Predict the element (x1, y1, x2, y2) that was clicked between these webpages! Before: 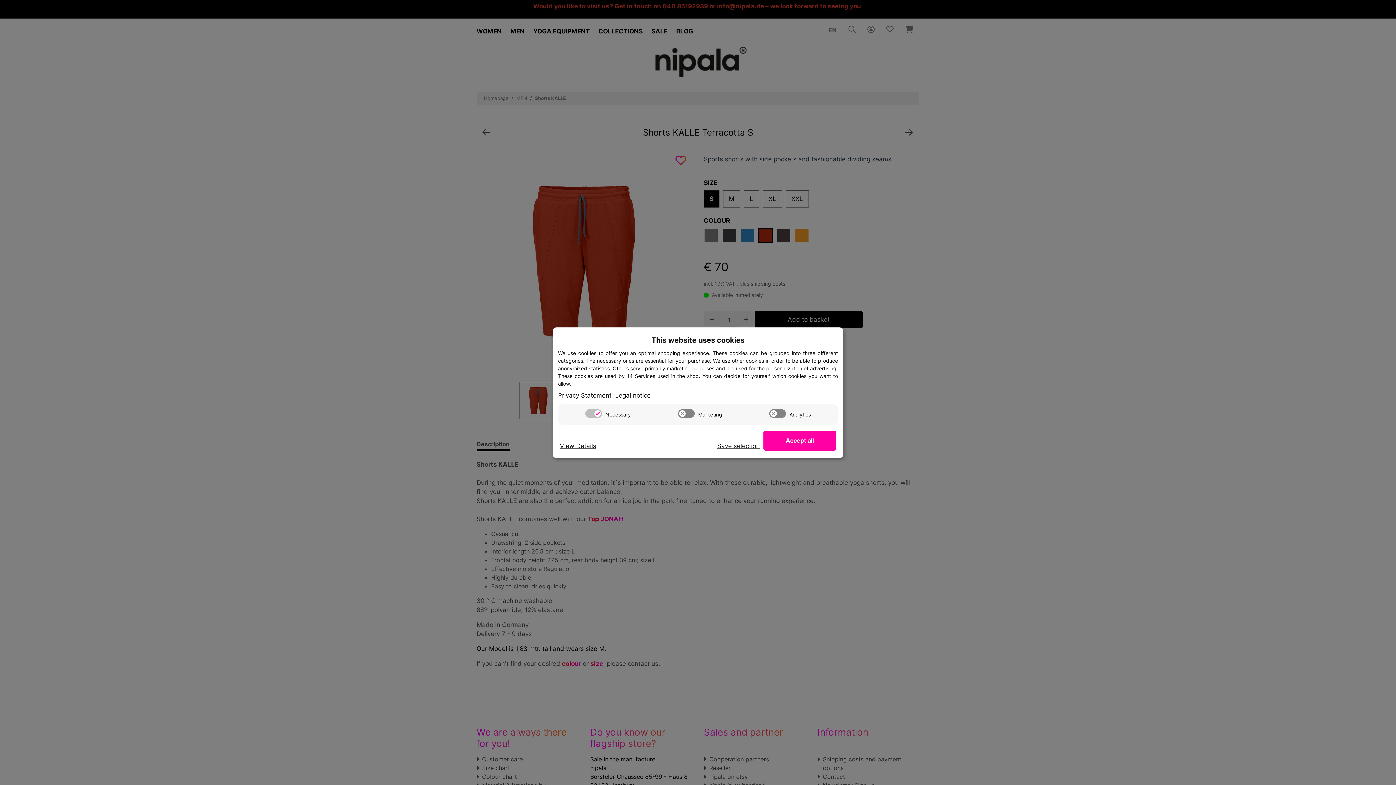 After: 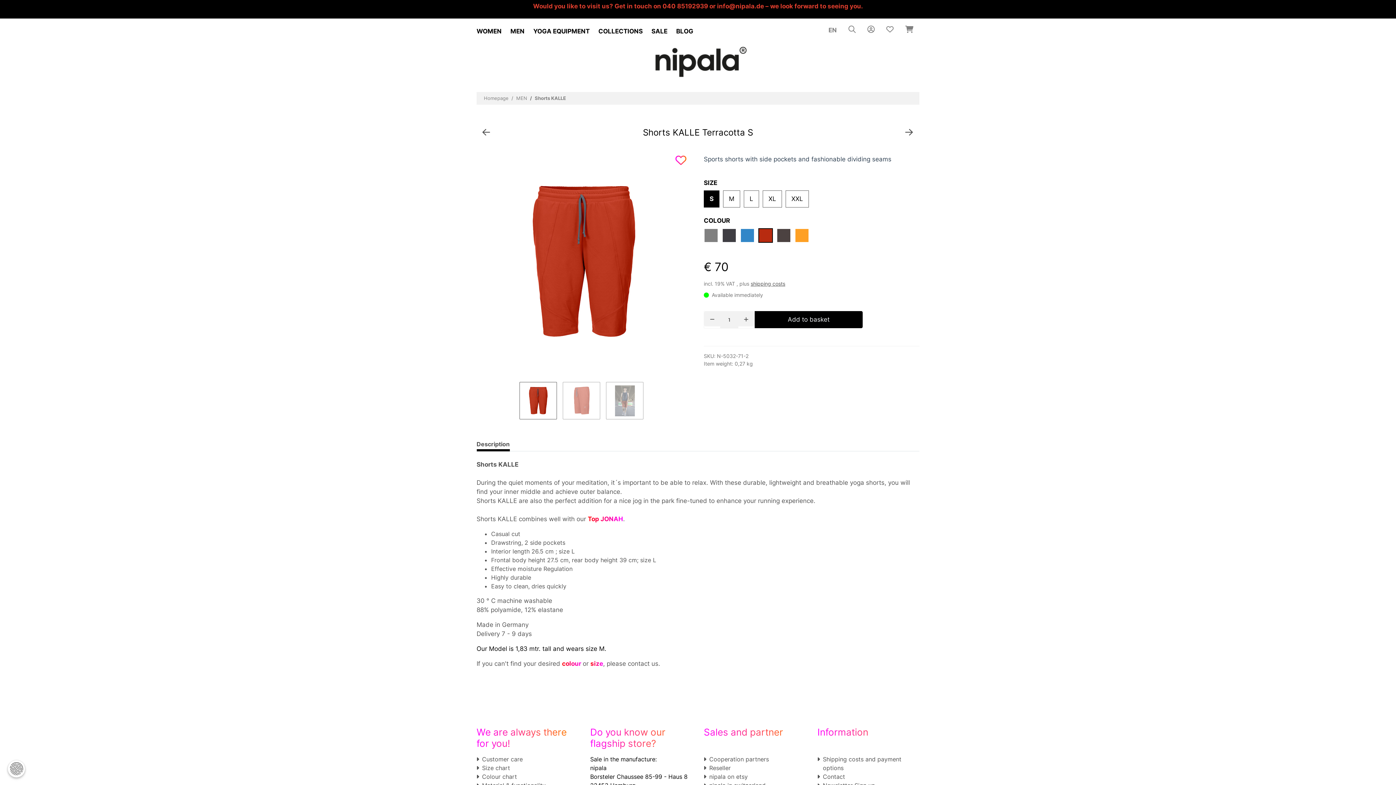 Action: label: Save selection bbox: (717, 441, 760, 450)